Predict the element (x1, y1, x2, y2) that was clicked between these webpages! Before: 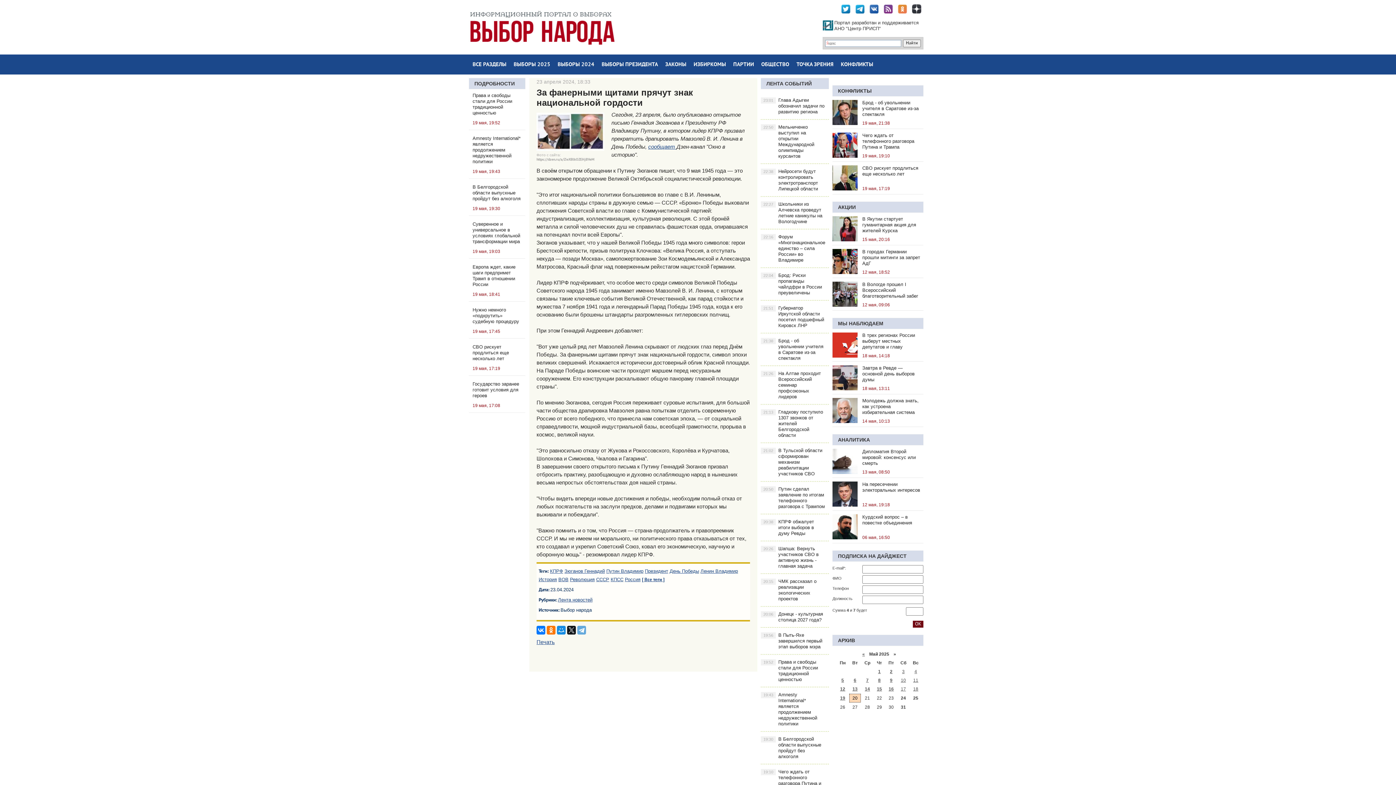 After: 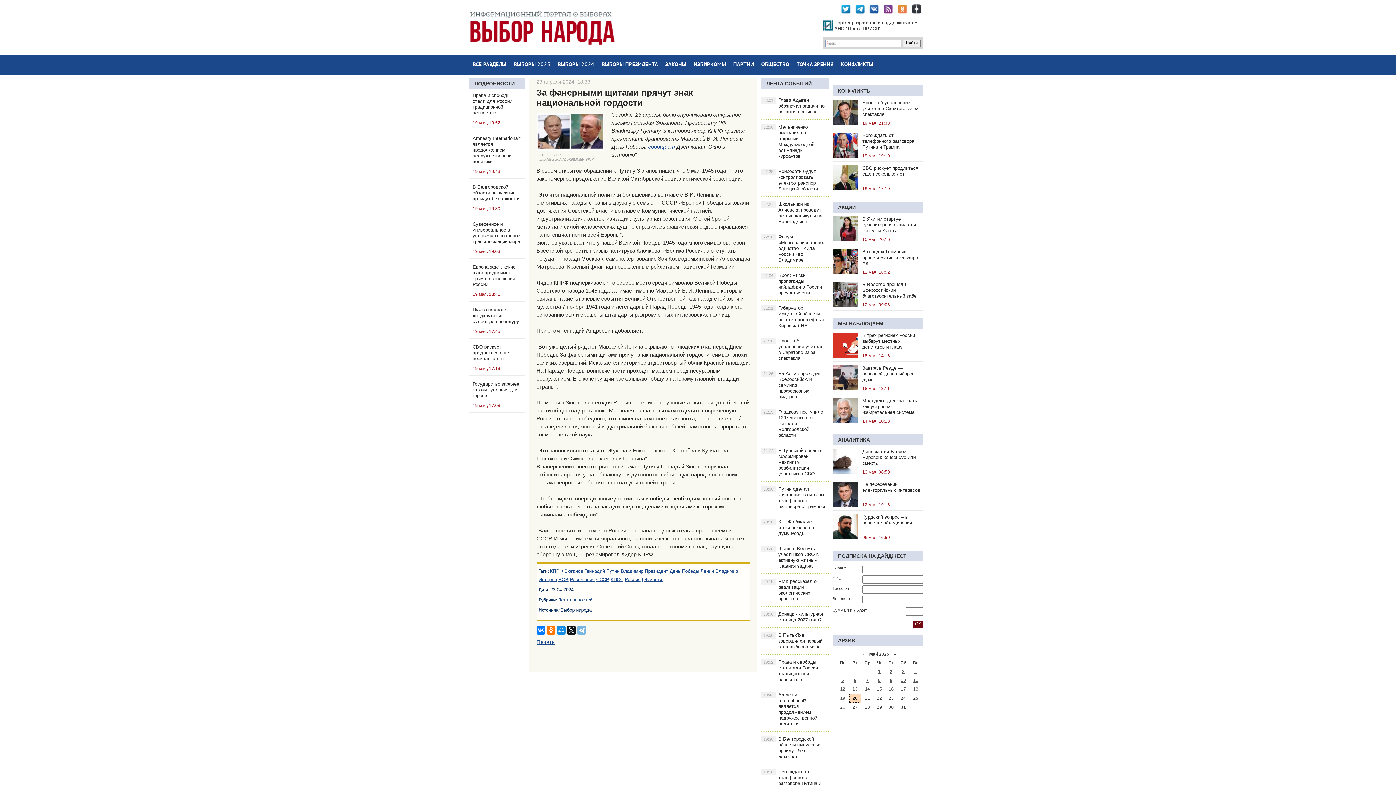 Action: bbox: (577, 626, 586, 634)